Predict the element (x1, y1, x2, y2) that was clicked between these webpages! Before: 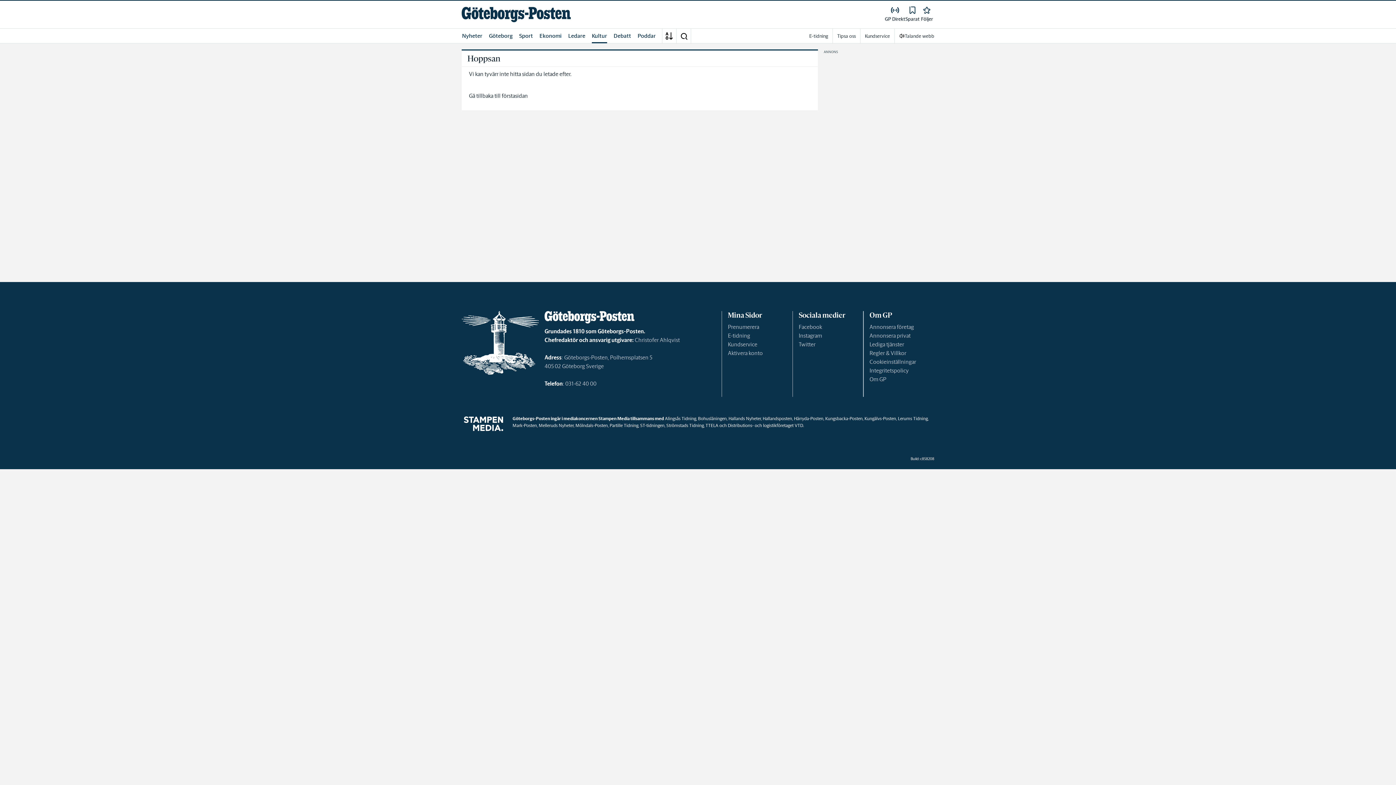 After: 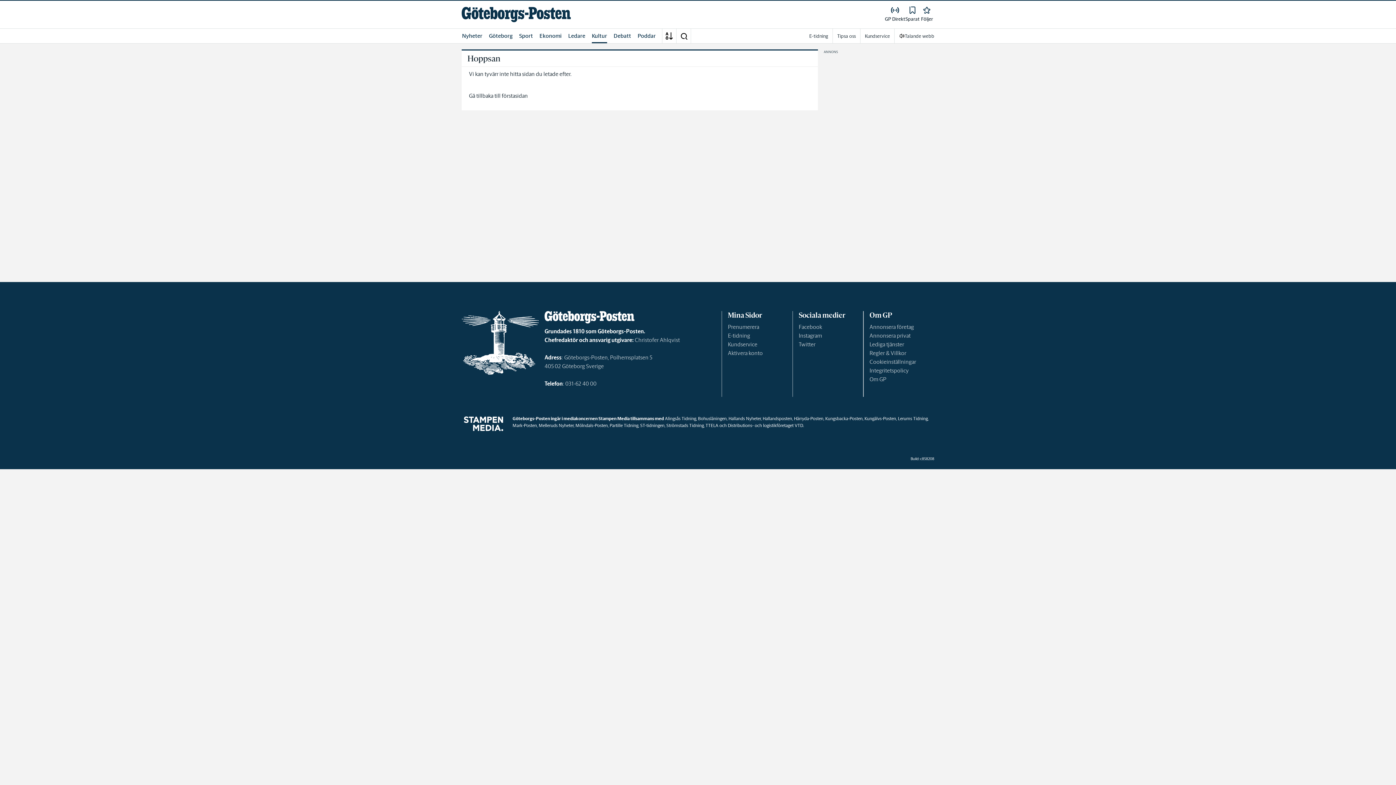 Action: label: Göteborgs-Posten bbox: (597, 328, 644, 334)